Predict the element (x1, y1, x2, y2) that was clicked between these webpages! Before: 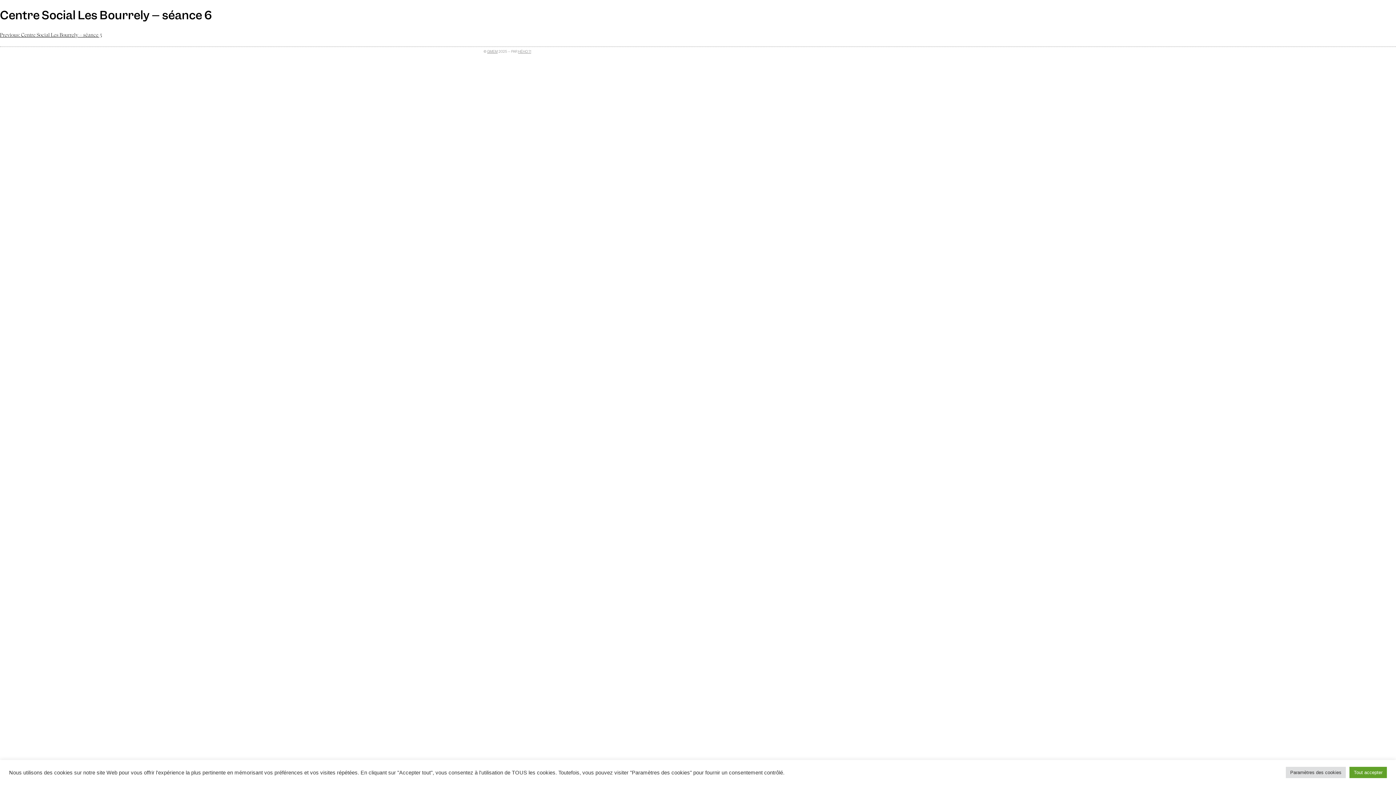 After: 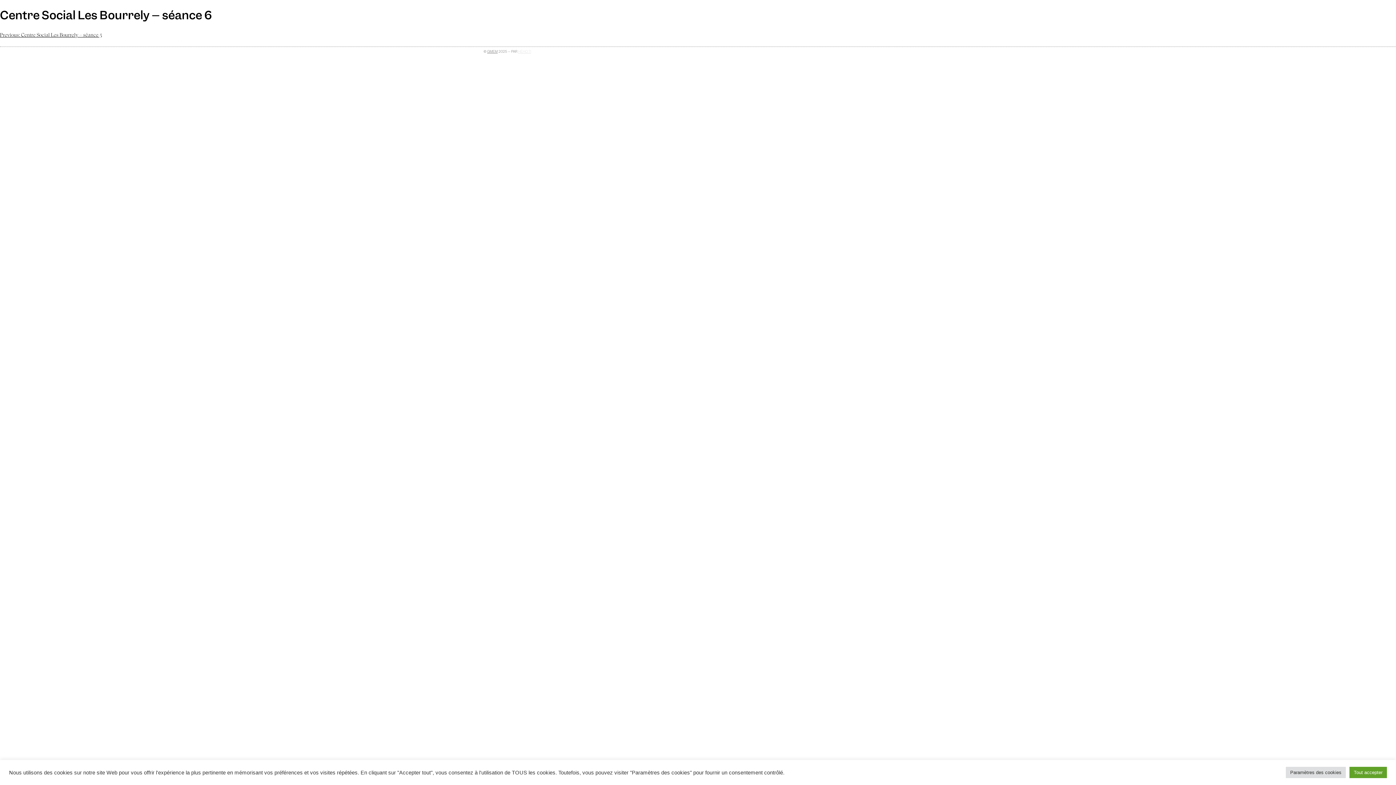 Action: label: HÉHO ?! bbox: (518, 49, 531, 53)